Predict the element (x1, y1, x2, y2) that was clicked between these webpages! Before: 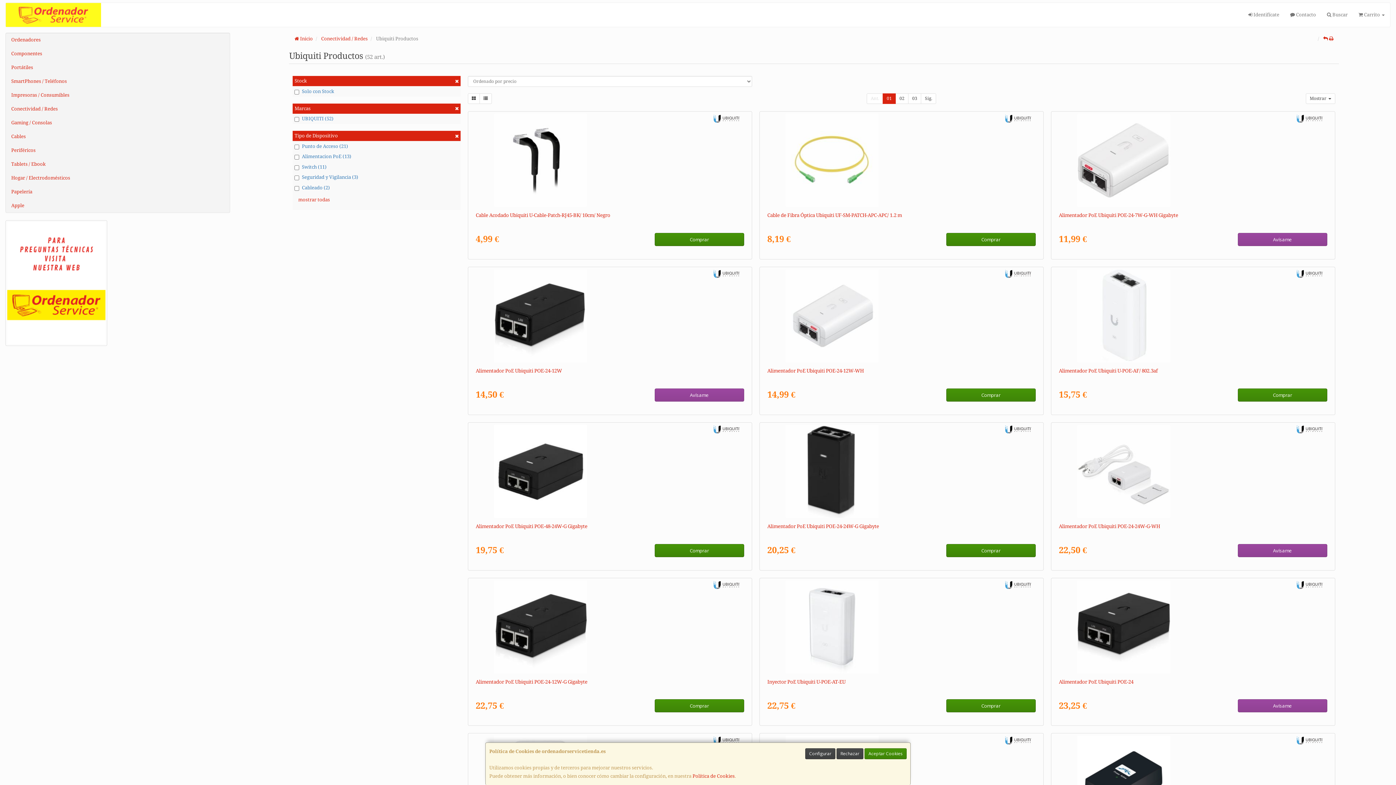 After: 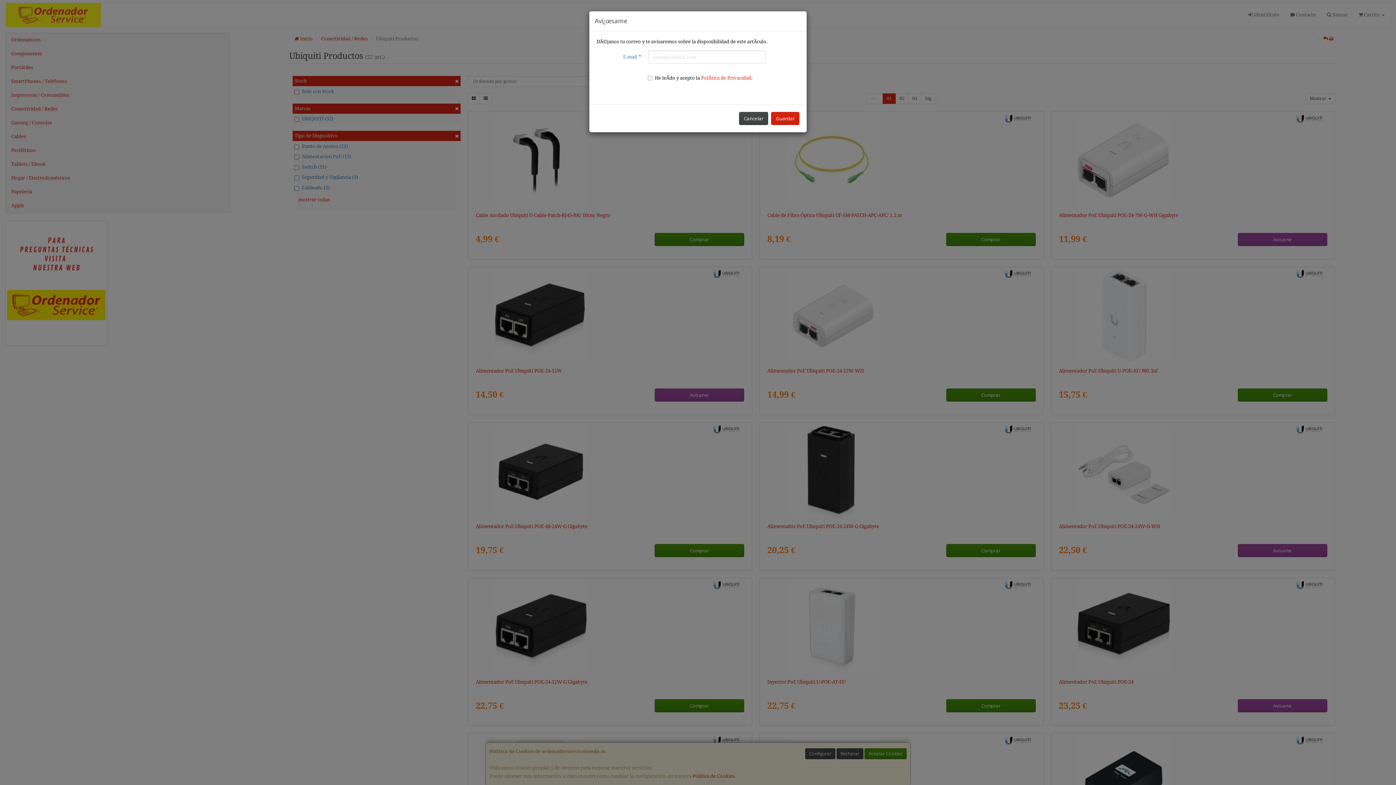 Action: label: Avísame bbox: (1238, 699, 1327, 712)